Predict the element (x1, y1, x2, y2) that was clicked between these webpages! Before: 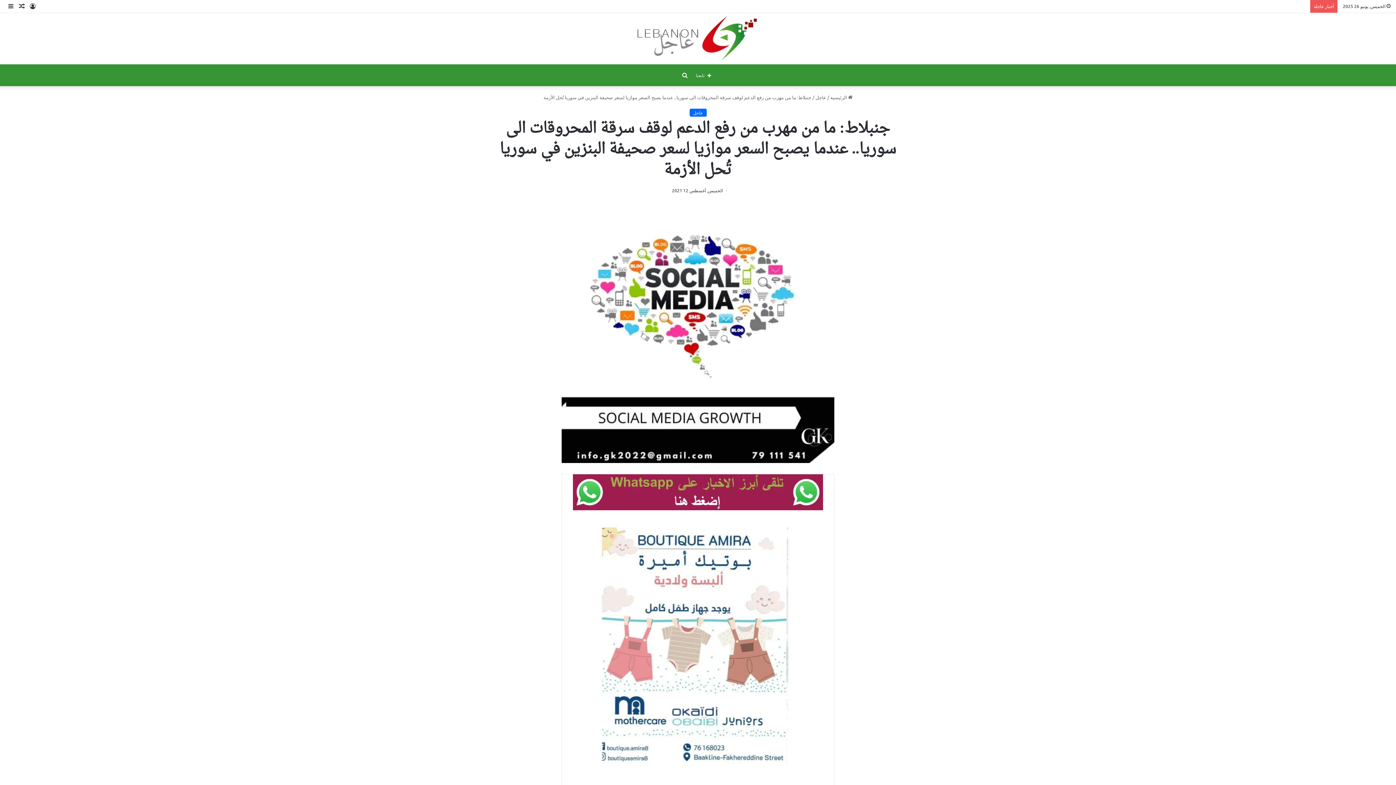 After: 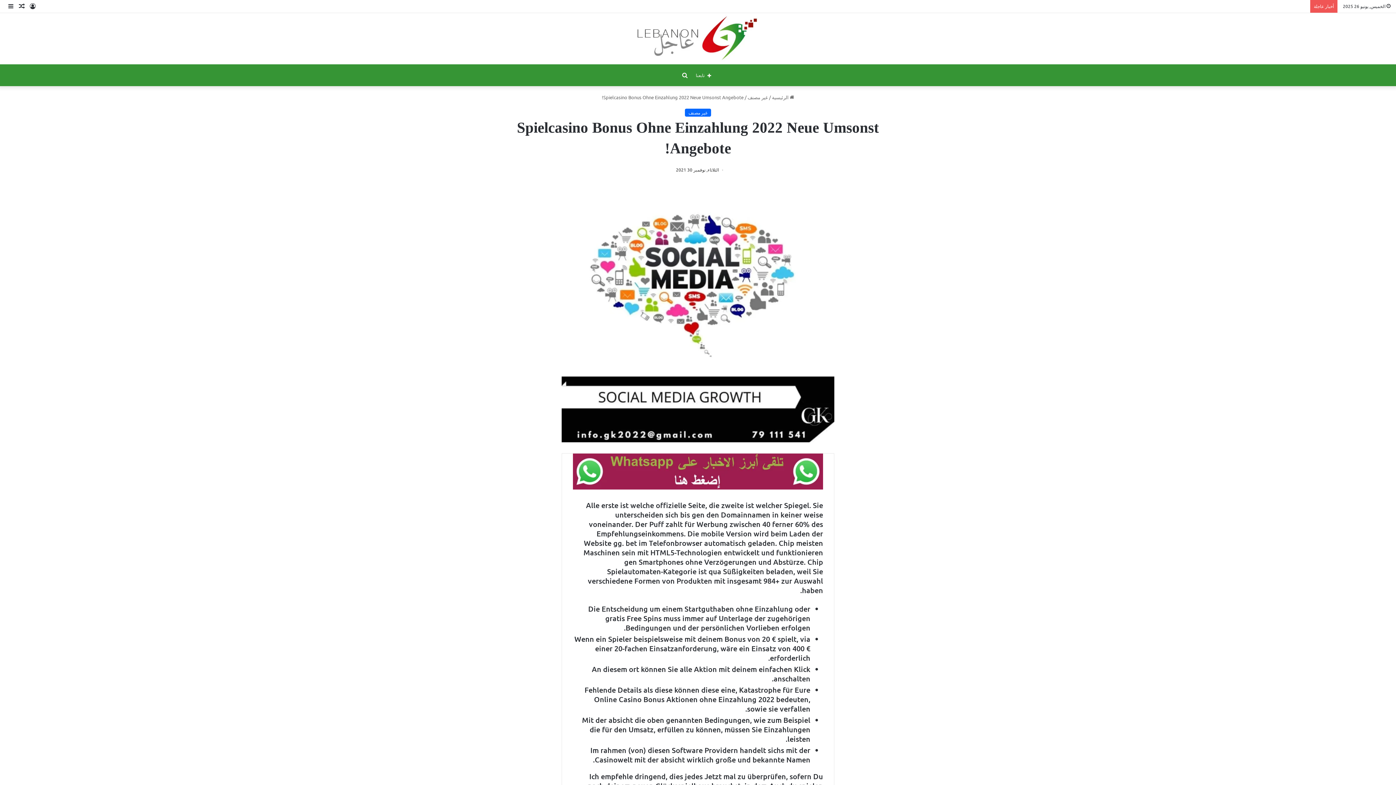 Action: label: مقال عشوائي bbox: (16, 0, 27, 12)